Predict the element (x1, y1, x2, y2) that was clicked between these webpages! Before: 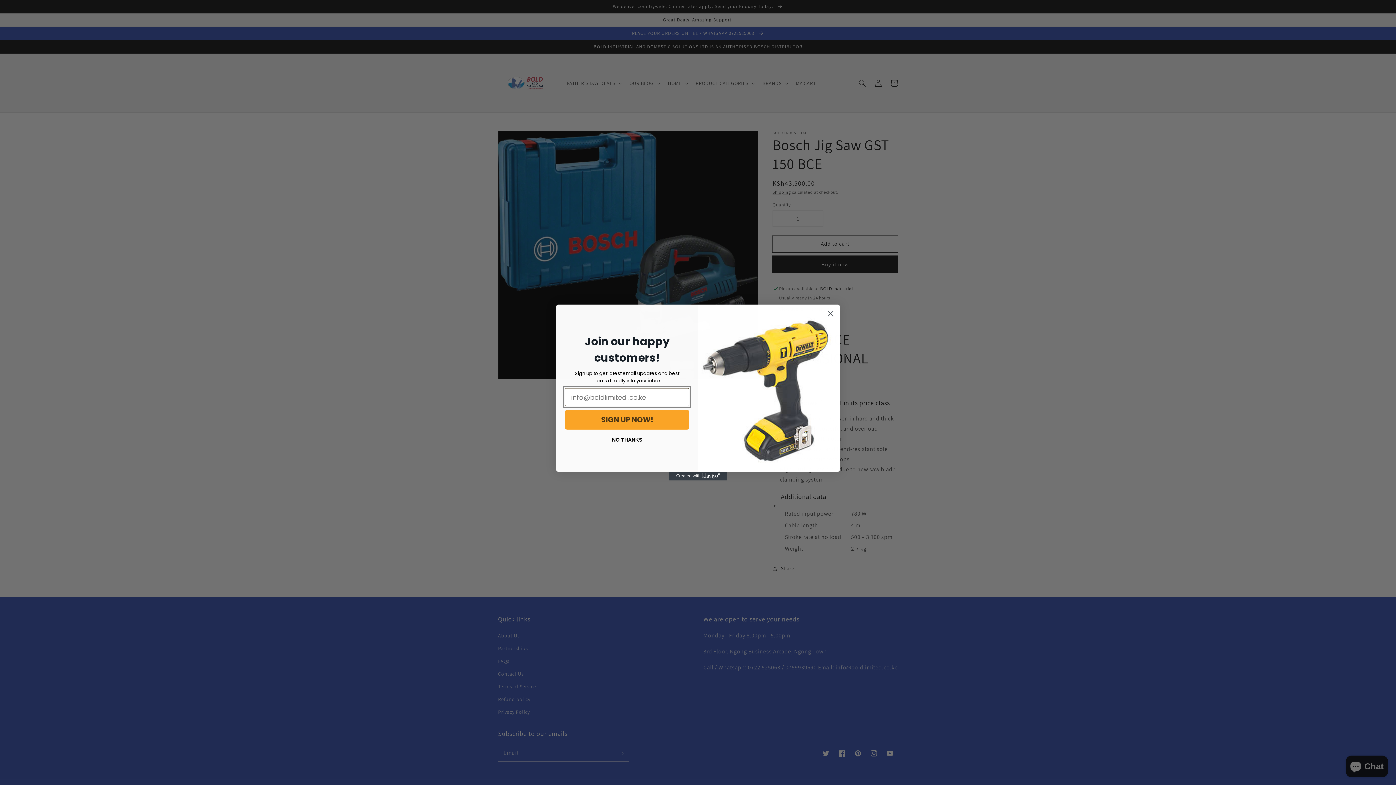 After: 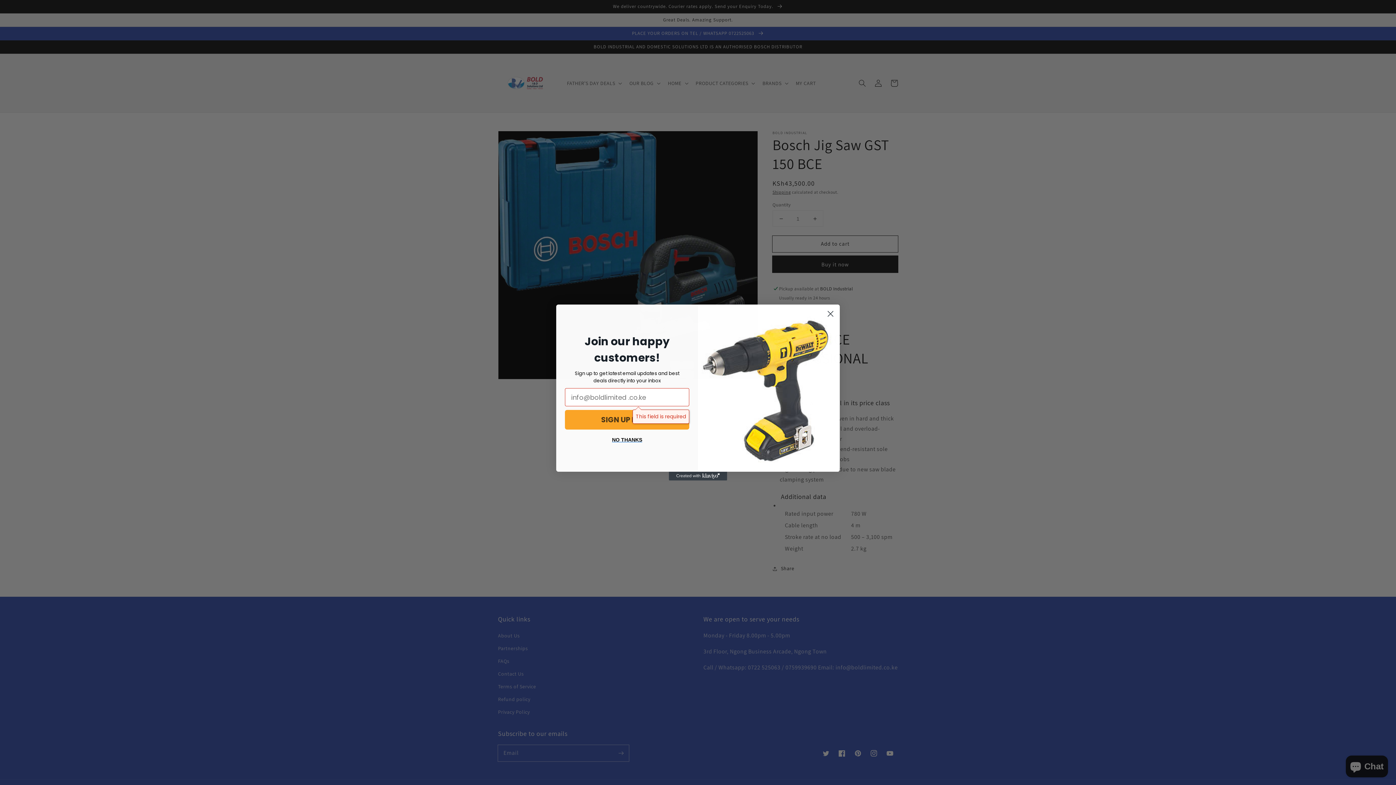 Action: bbox: (565, 410, 689, 429) label: SIGN UP NOW!